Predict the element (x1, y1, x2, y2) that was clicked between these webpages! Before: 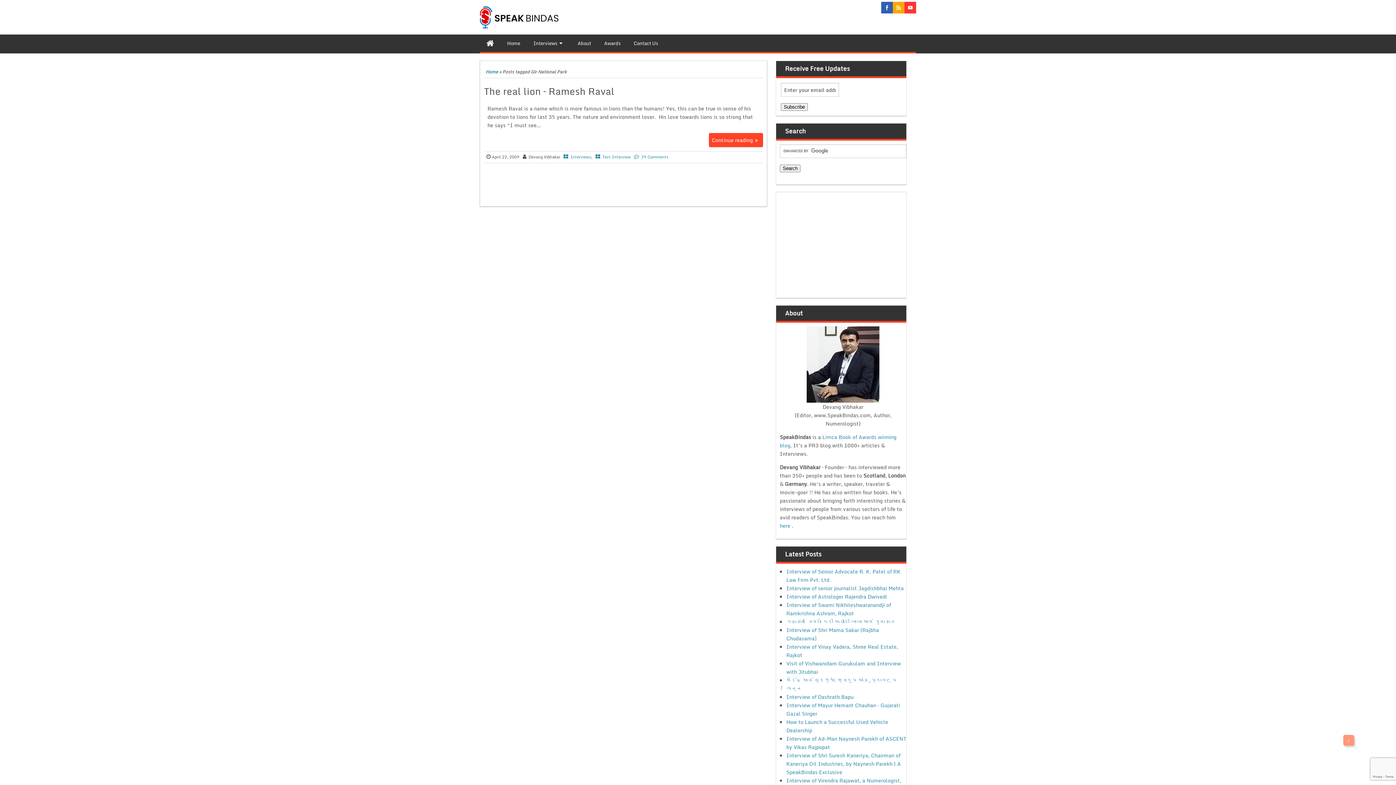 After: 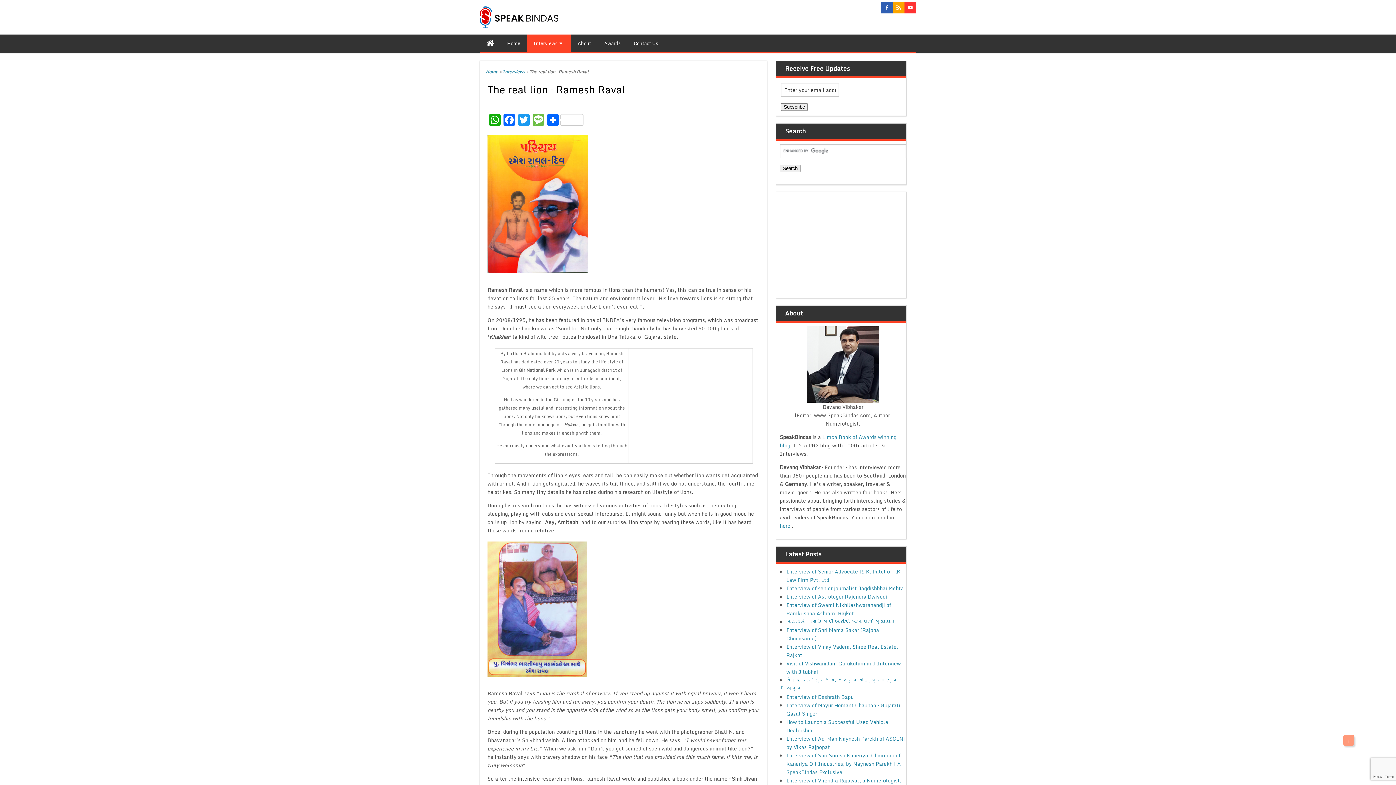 Action: bbox: (484, 83, 614, 98) label: The real lion – Ramesh Raval